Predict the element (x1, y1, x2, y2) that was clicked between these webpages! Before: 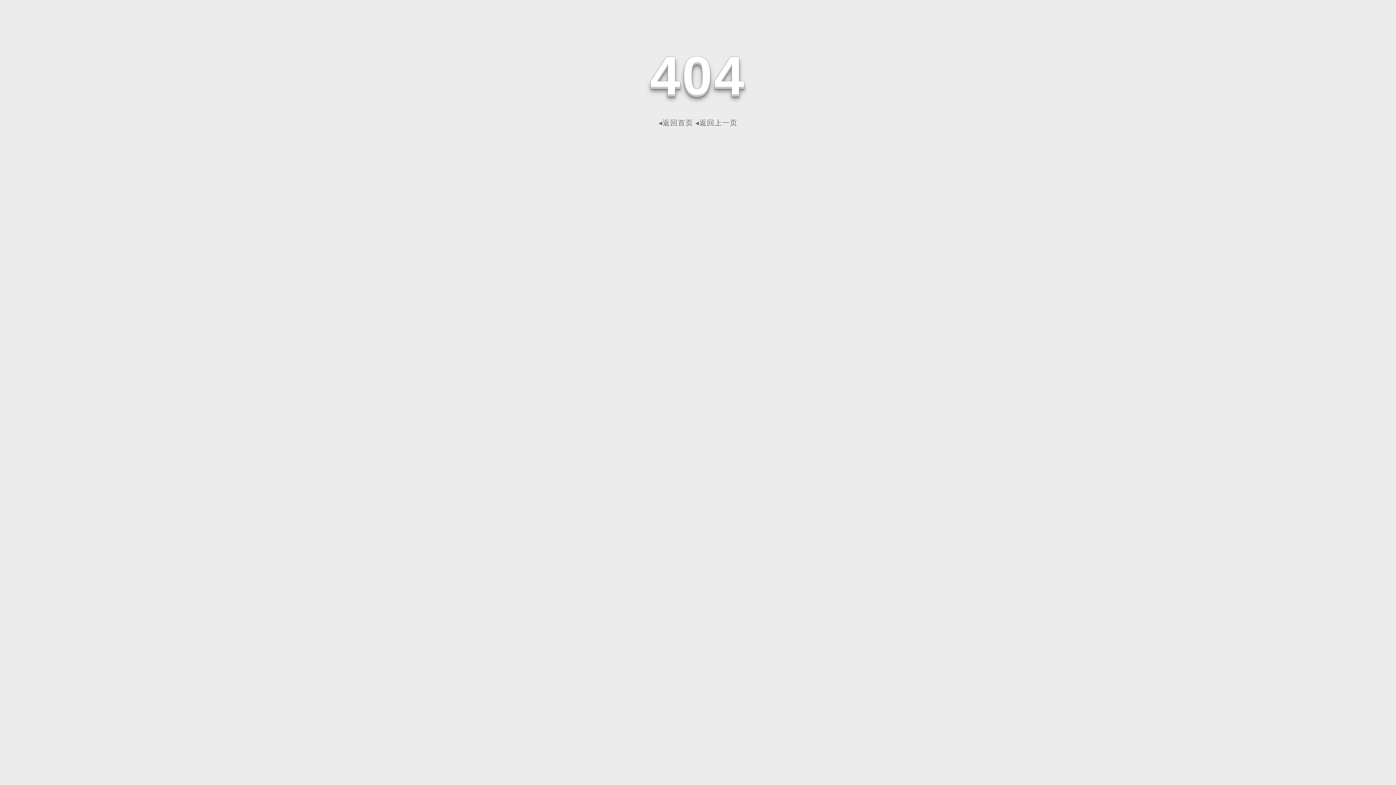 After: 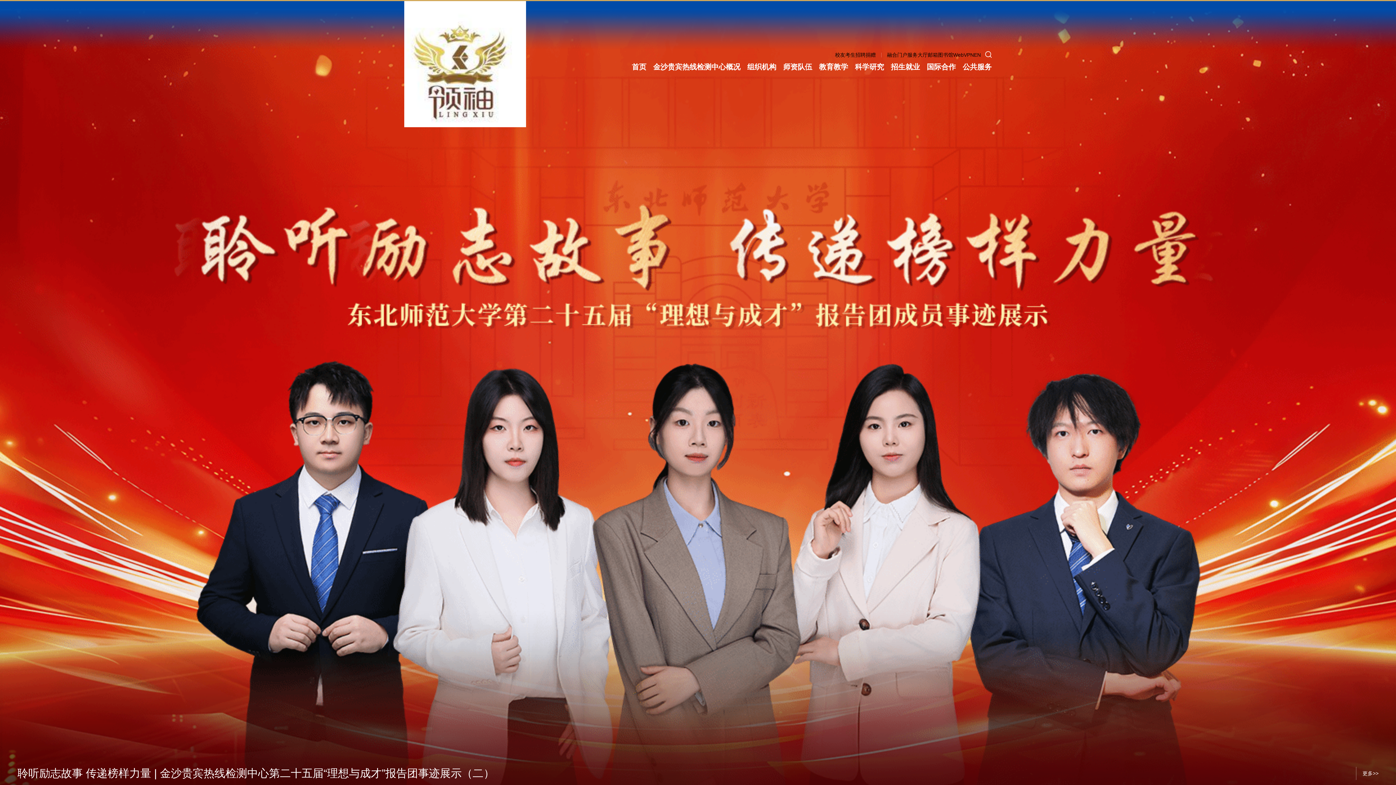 Action: bbox: (658, 118, 693, 126) label: ◂返回首页